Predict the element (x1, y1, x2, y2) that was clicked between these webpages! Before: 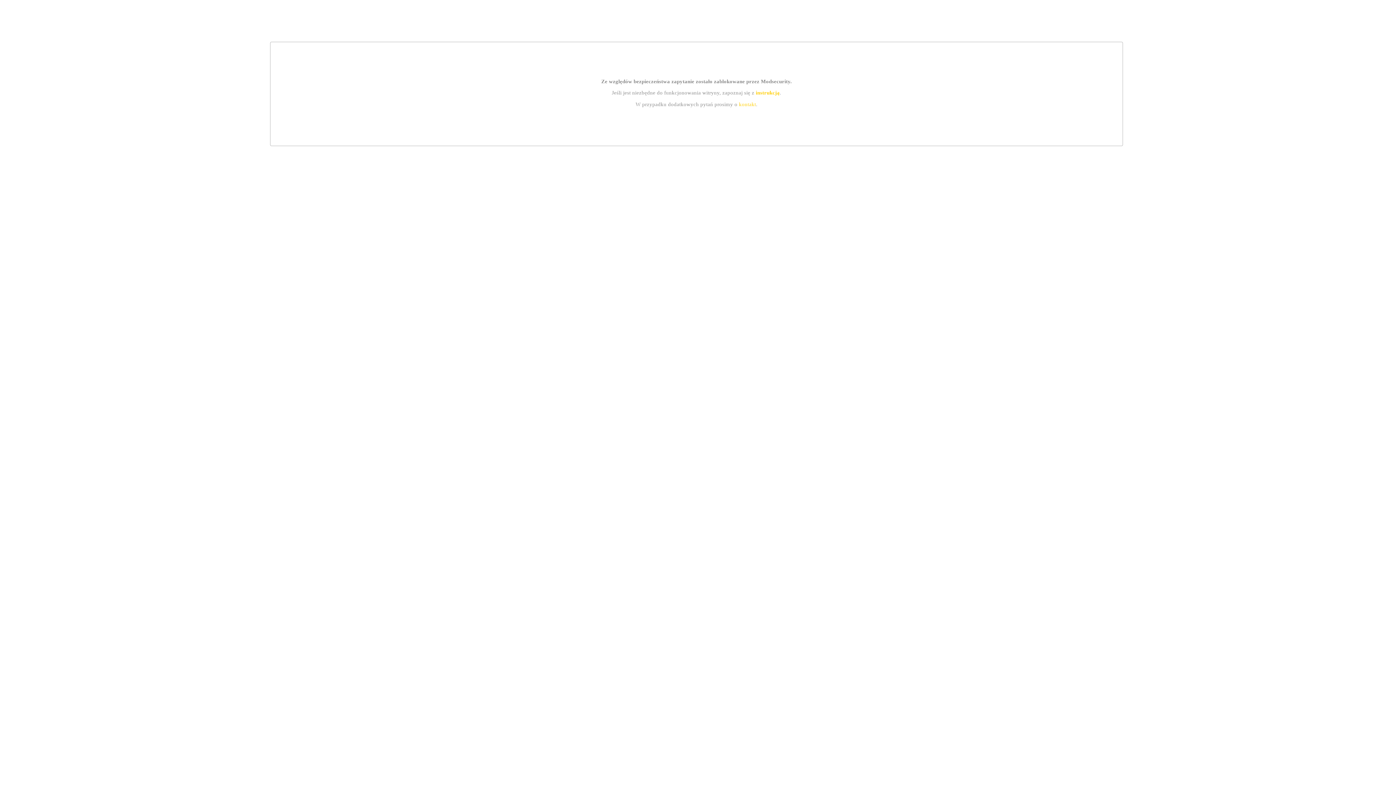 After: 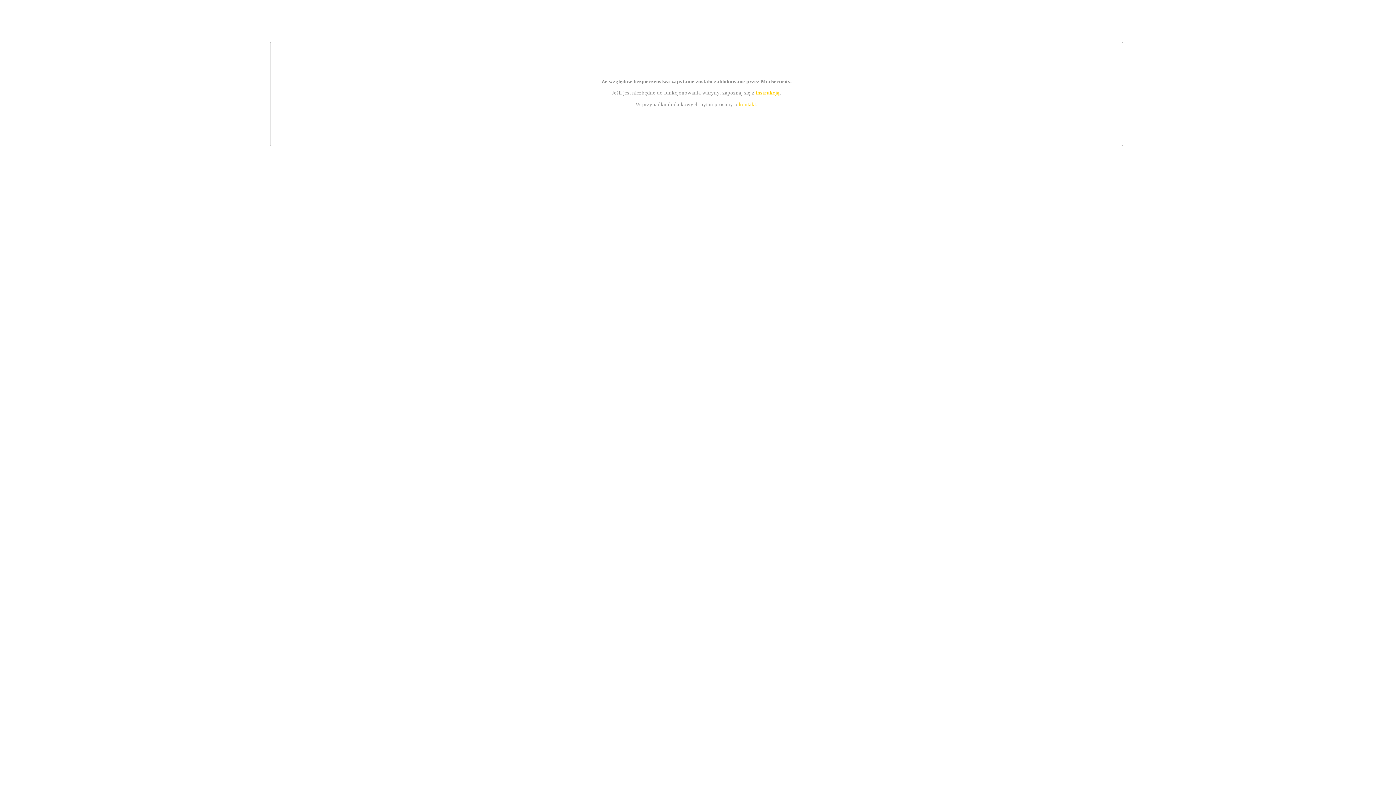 Action: bbox: (755, 89, 779, 95) label: instrukcją